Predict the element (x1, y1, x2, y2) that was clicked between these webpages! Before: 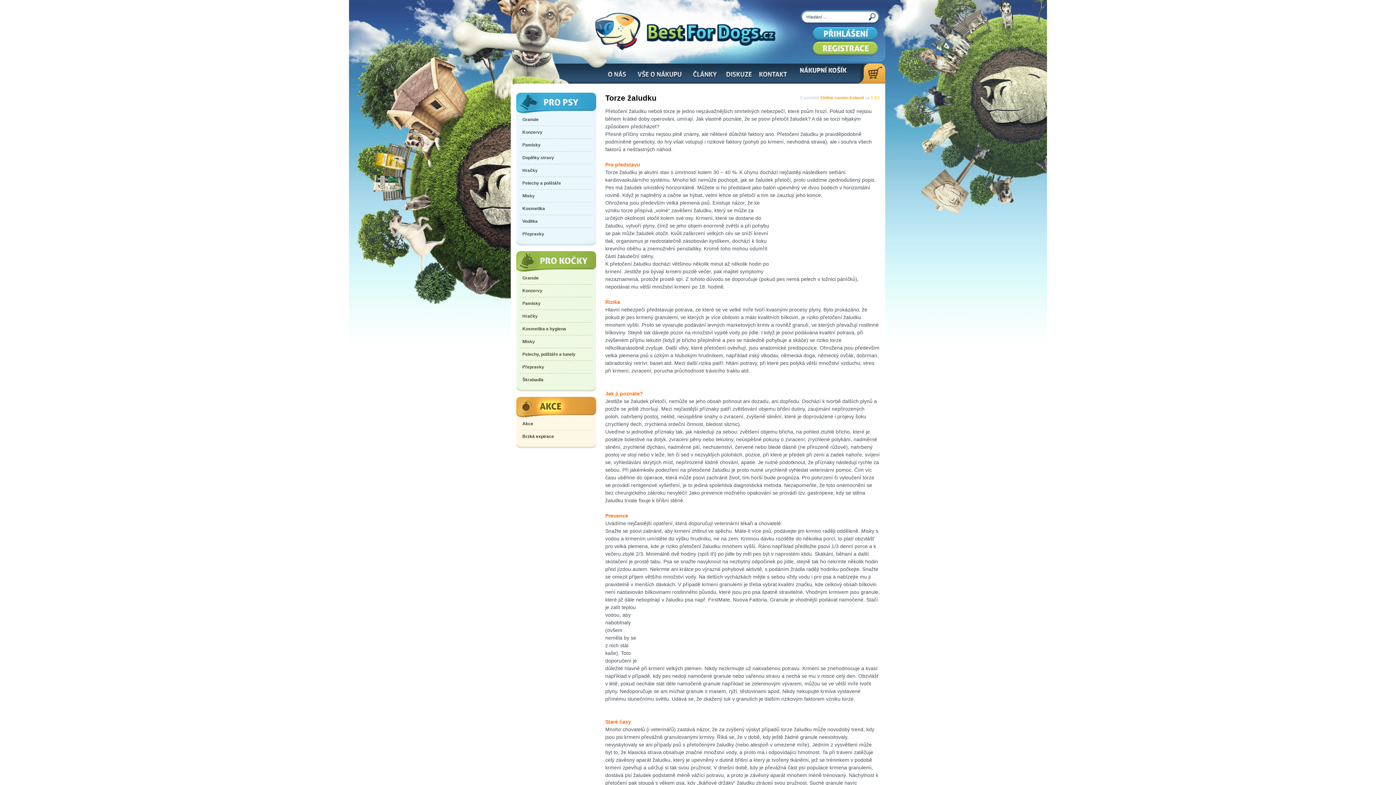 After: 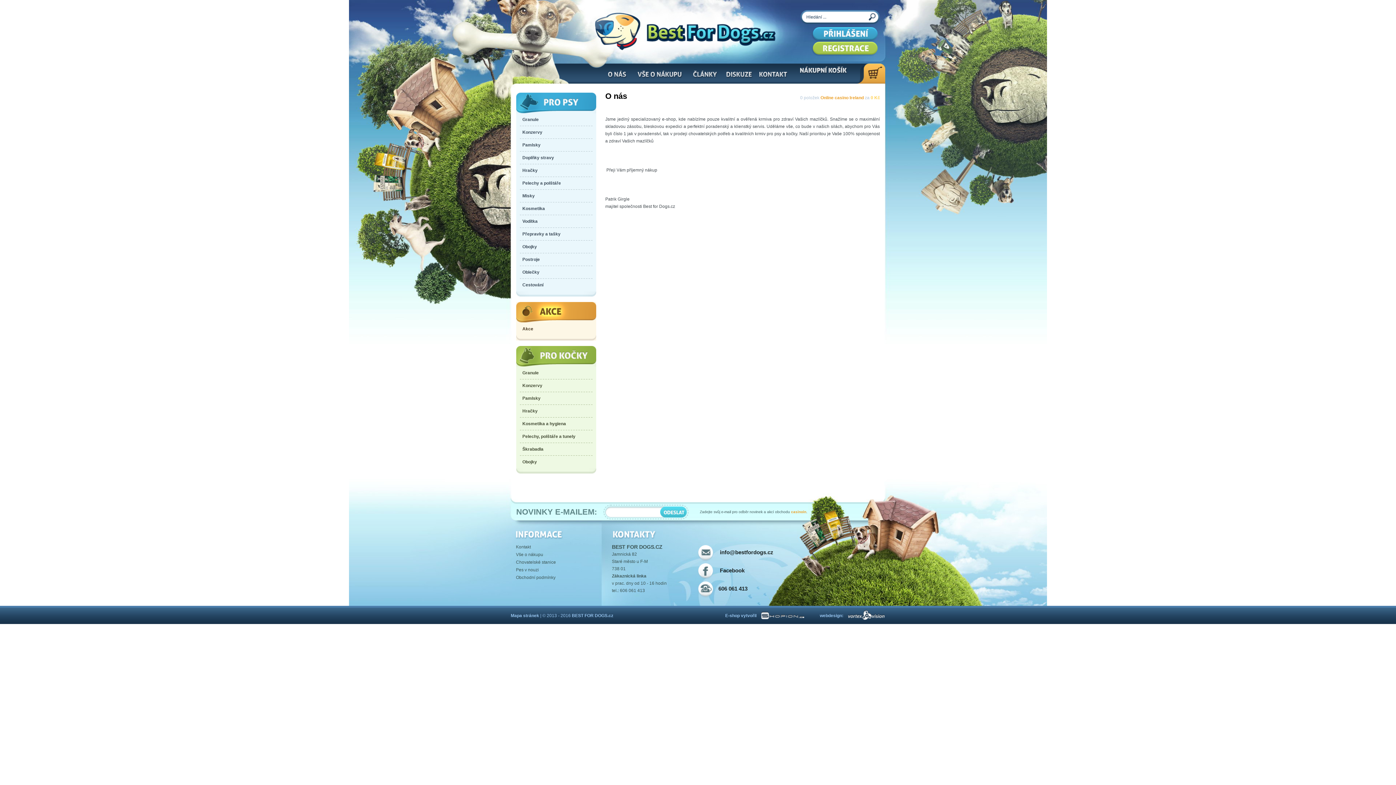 Action: bbox: (601, 69, 632, 82)